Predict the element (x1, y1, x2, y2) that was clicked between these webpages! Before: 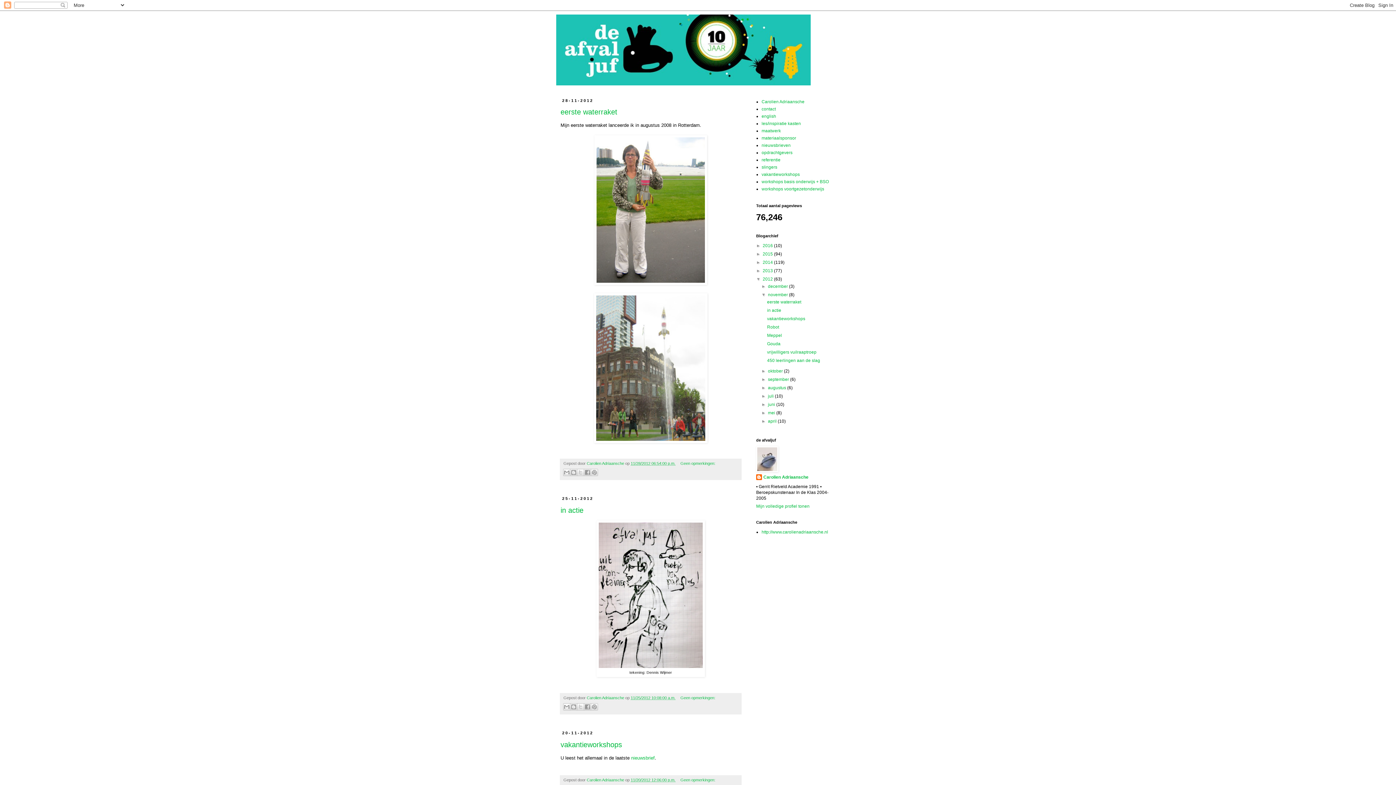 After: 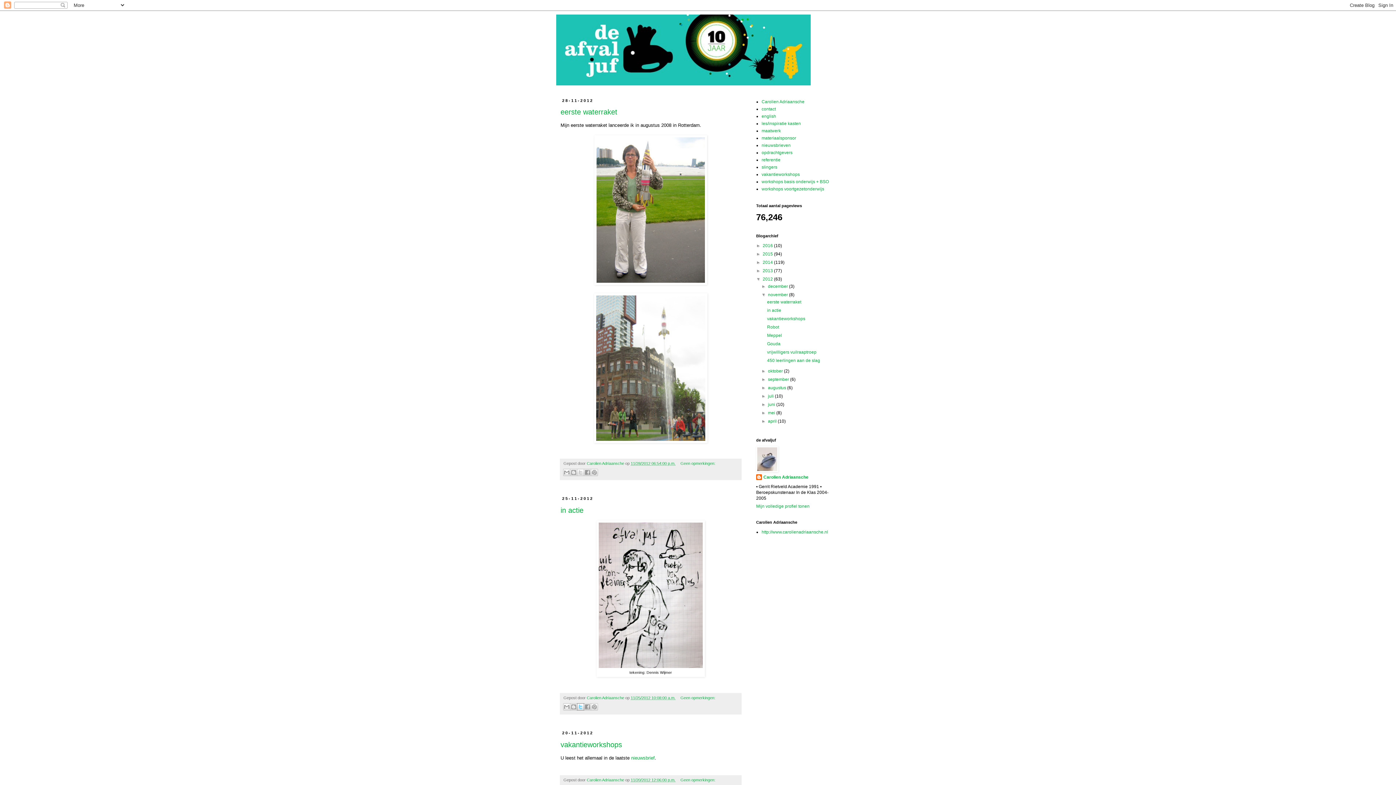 Action: label: Delen via X bbox: (577, 703, 584, 710)